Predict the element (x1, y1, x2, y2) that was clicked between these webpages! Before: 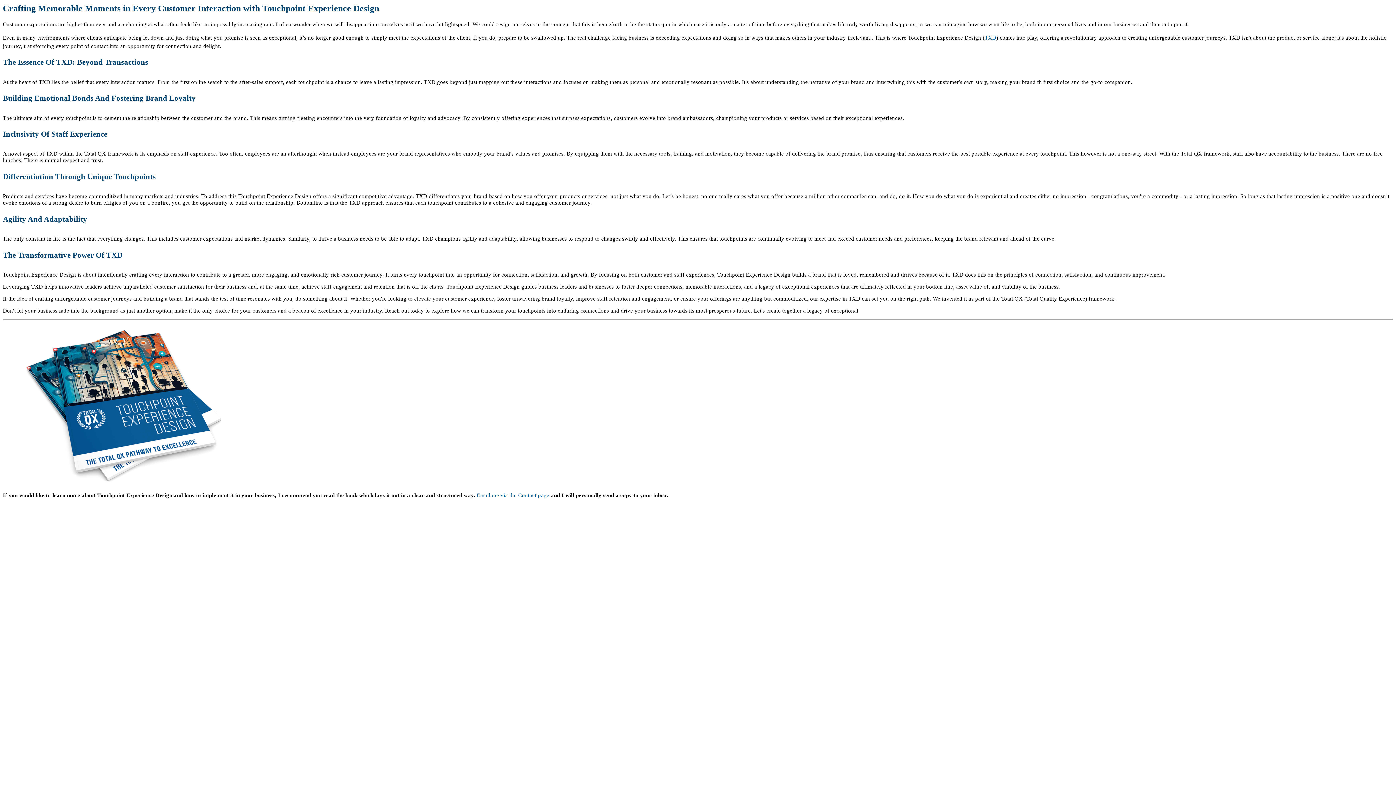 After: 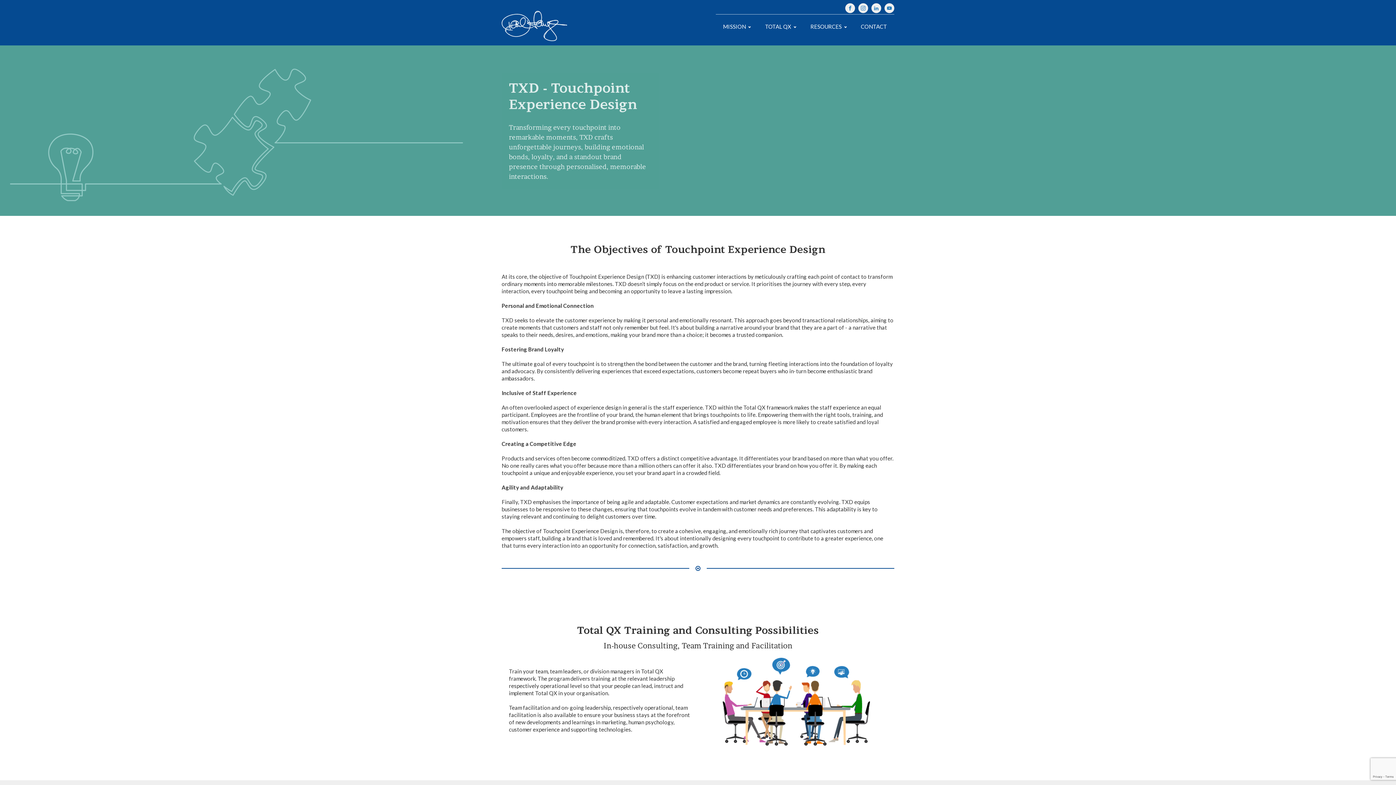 Action: bbox: (984, 34, 996, 40) label: TXD